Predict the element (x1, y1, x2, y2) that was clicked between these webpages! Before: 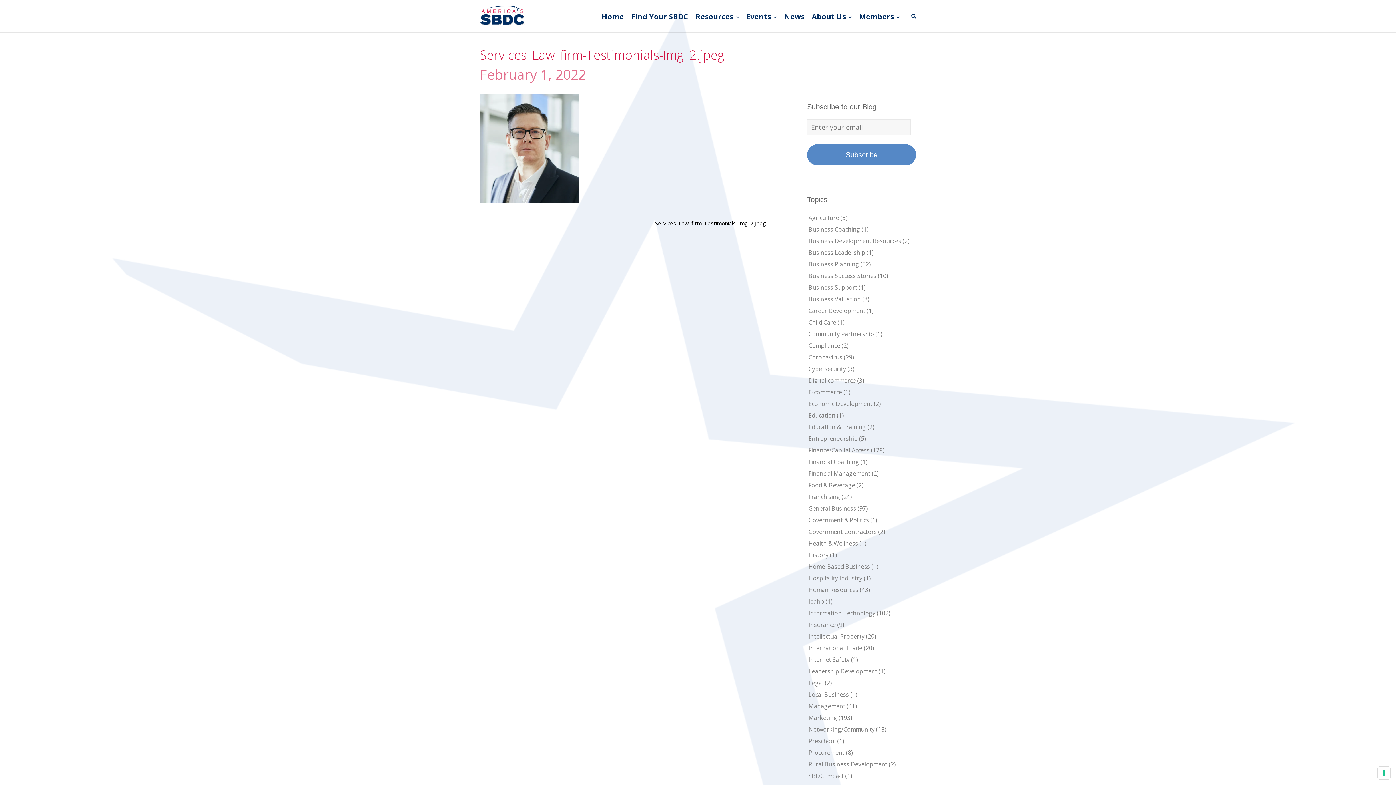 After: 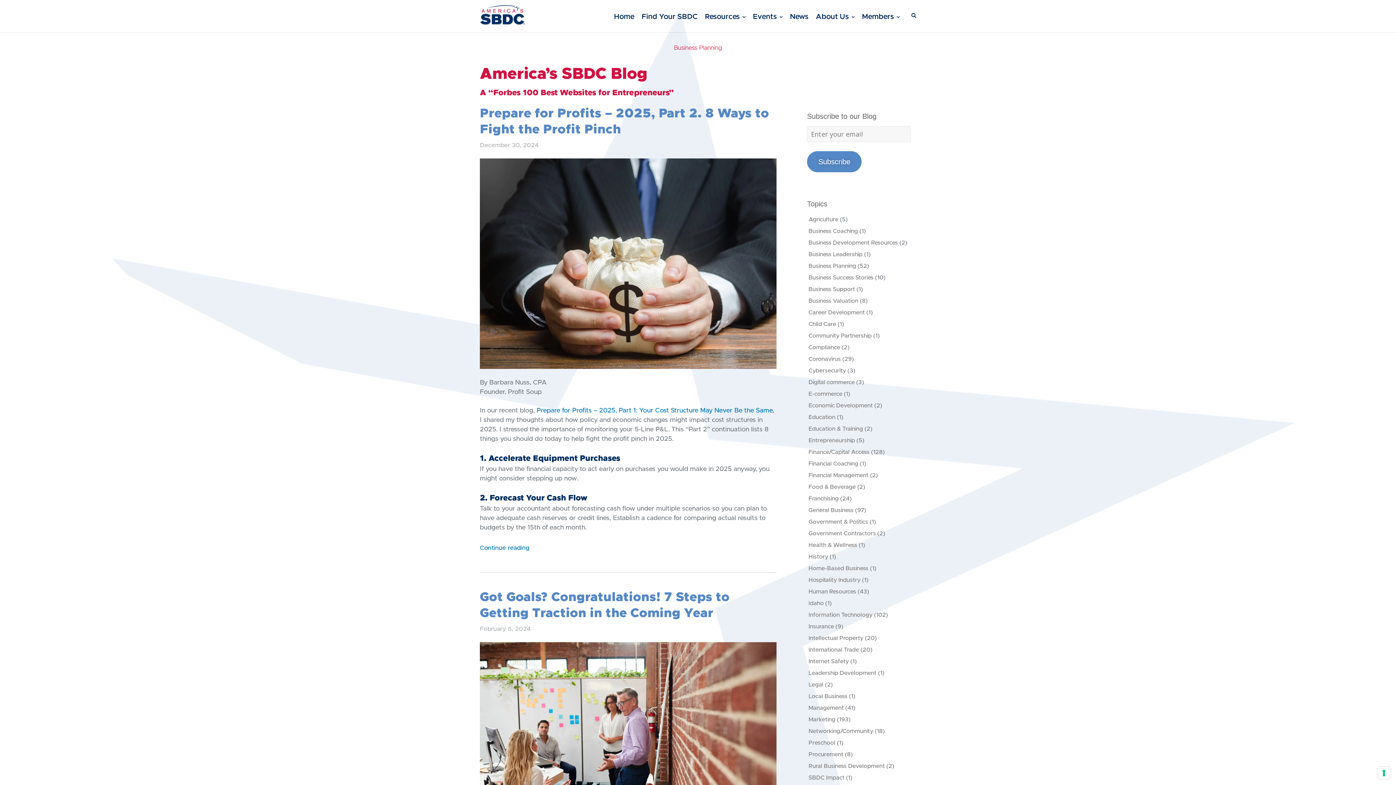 Action: label: Business Planning bbox: (808, 260, 859, 268)